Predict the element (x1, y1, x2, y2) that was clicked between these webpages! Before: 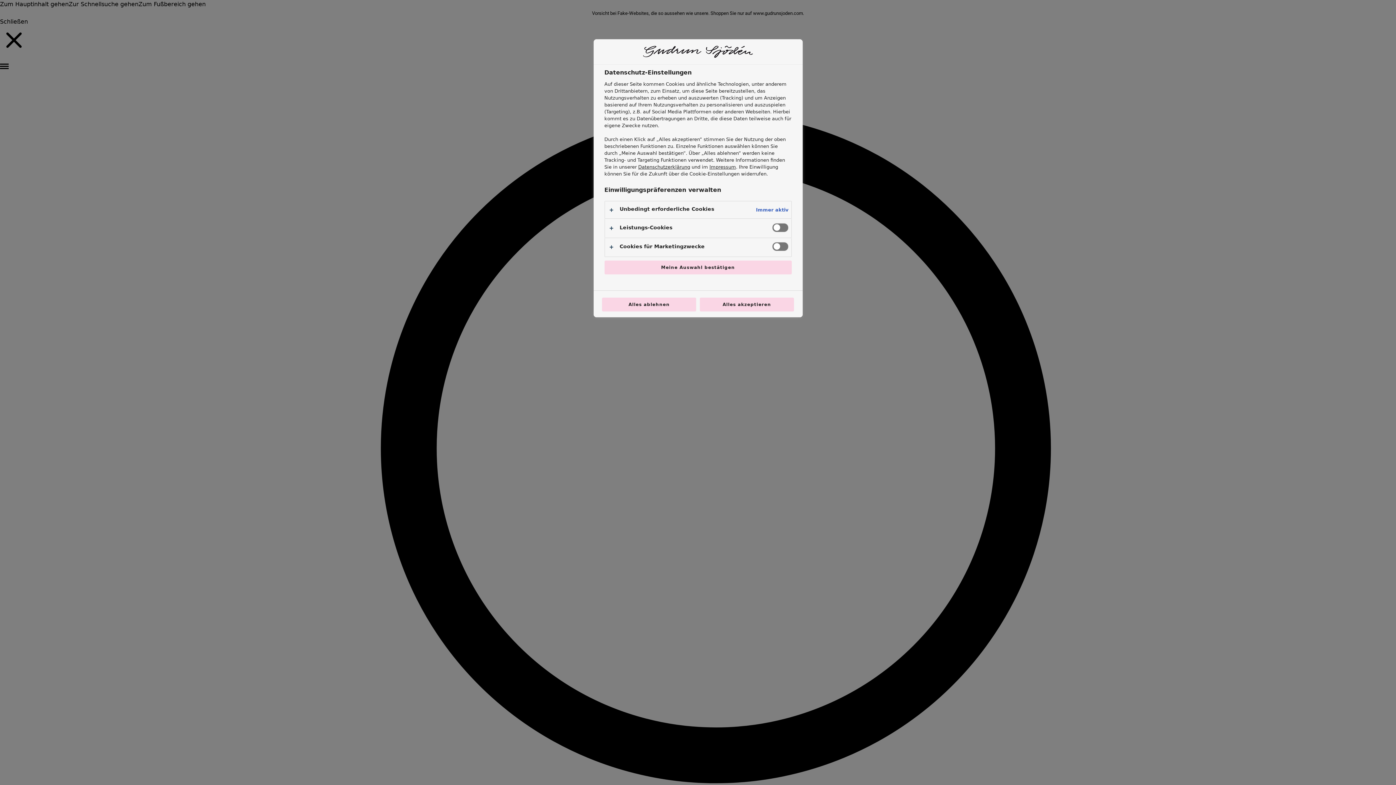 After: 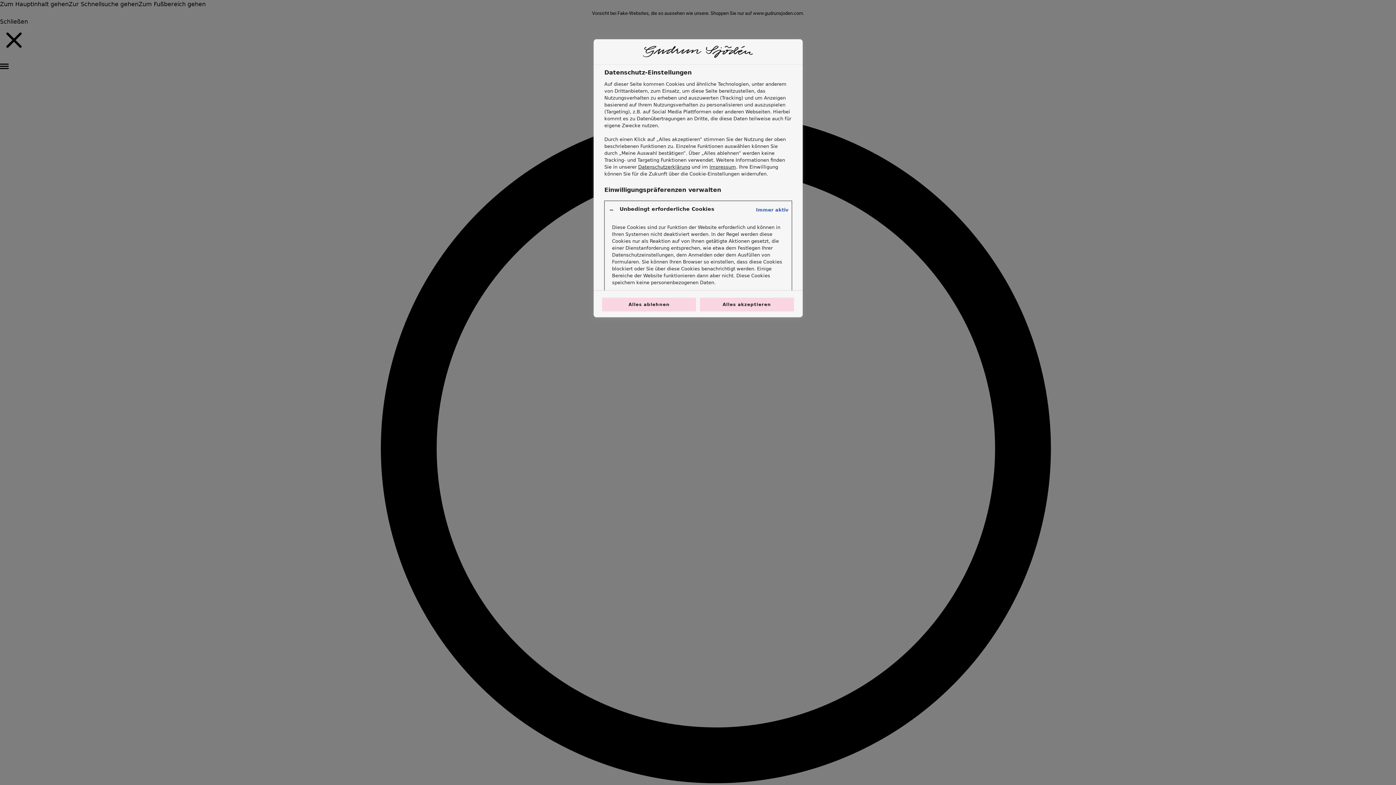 Action: bbox: (604, 201, 791, 218)